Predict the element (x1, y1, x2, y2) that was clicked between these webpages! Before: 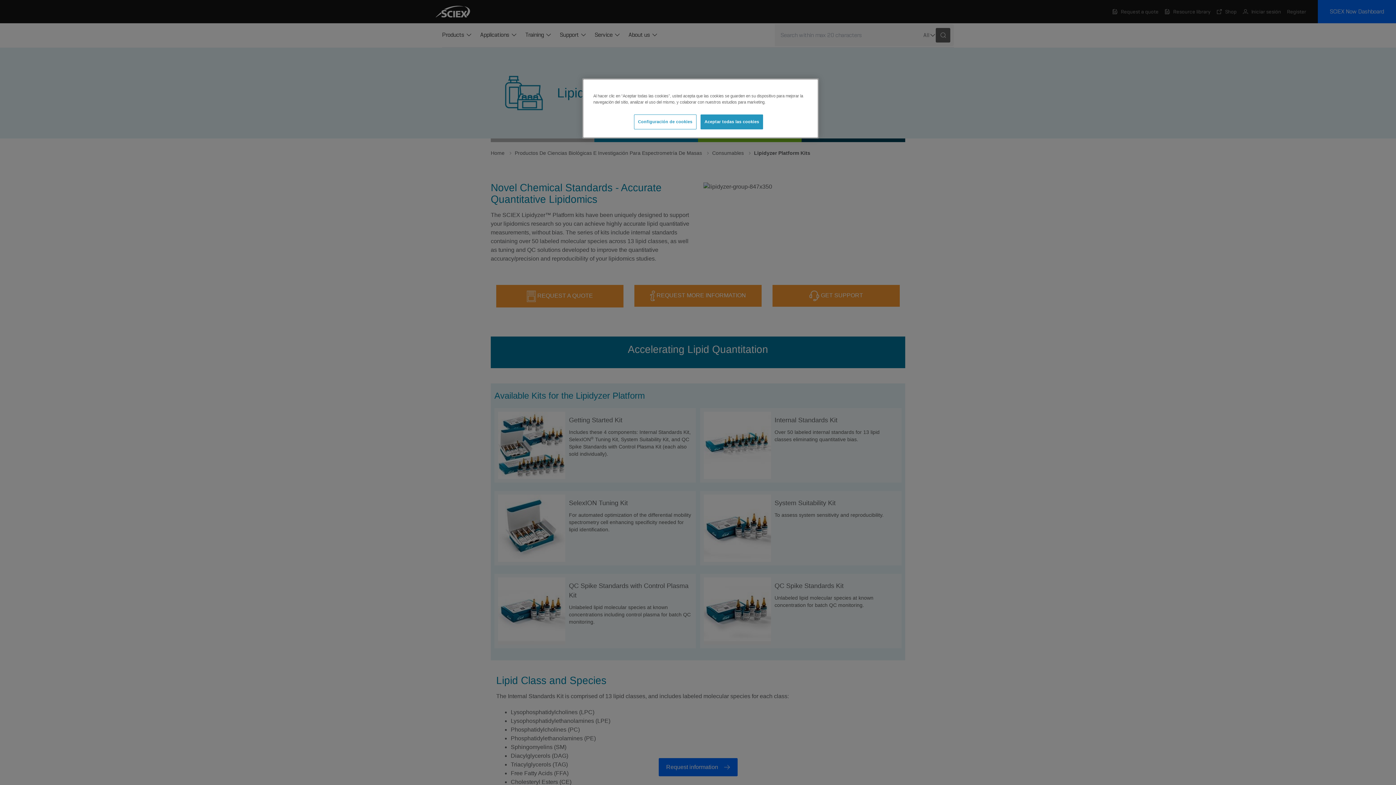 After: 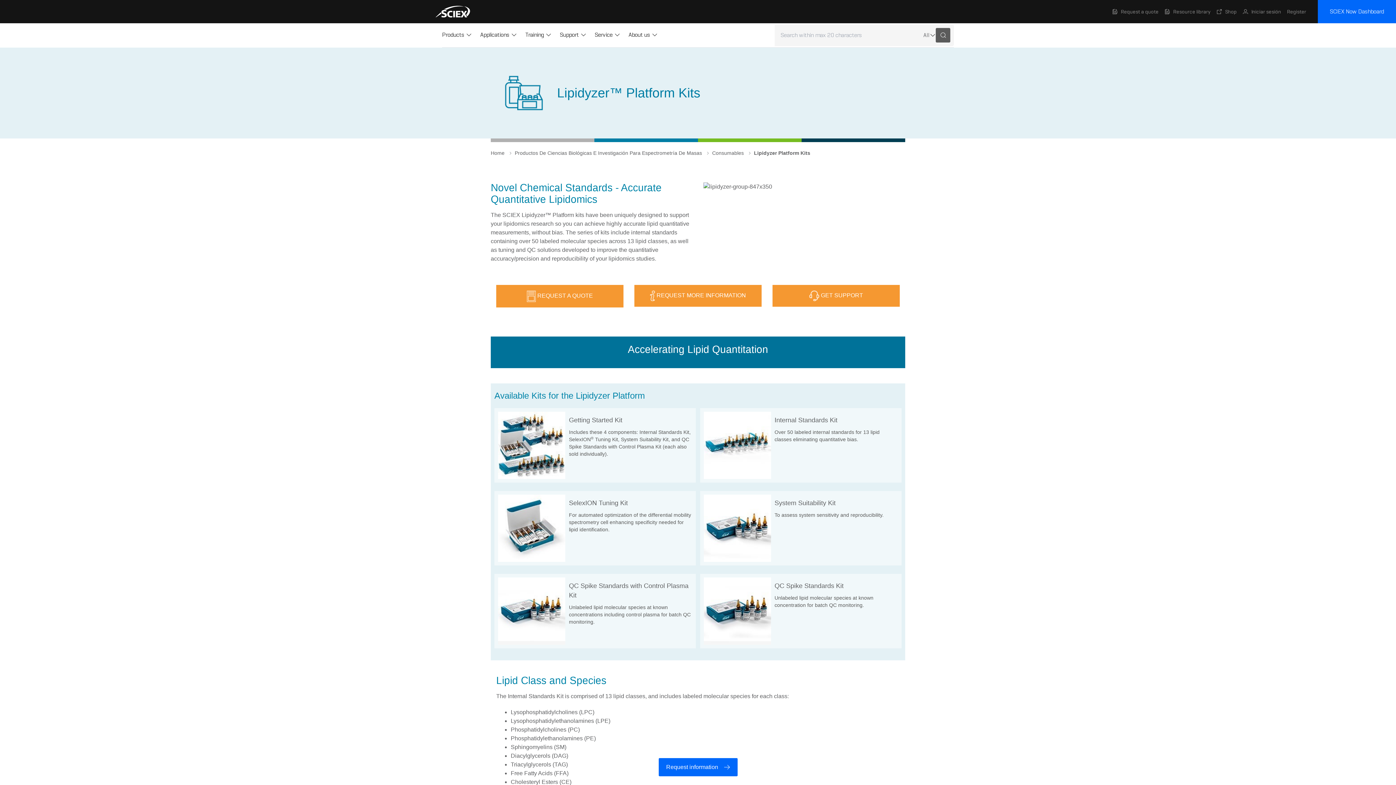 Action: bbox: (700, 114, 763, 129) label: Aceptar todas las cookies